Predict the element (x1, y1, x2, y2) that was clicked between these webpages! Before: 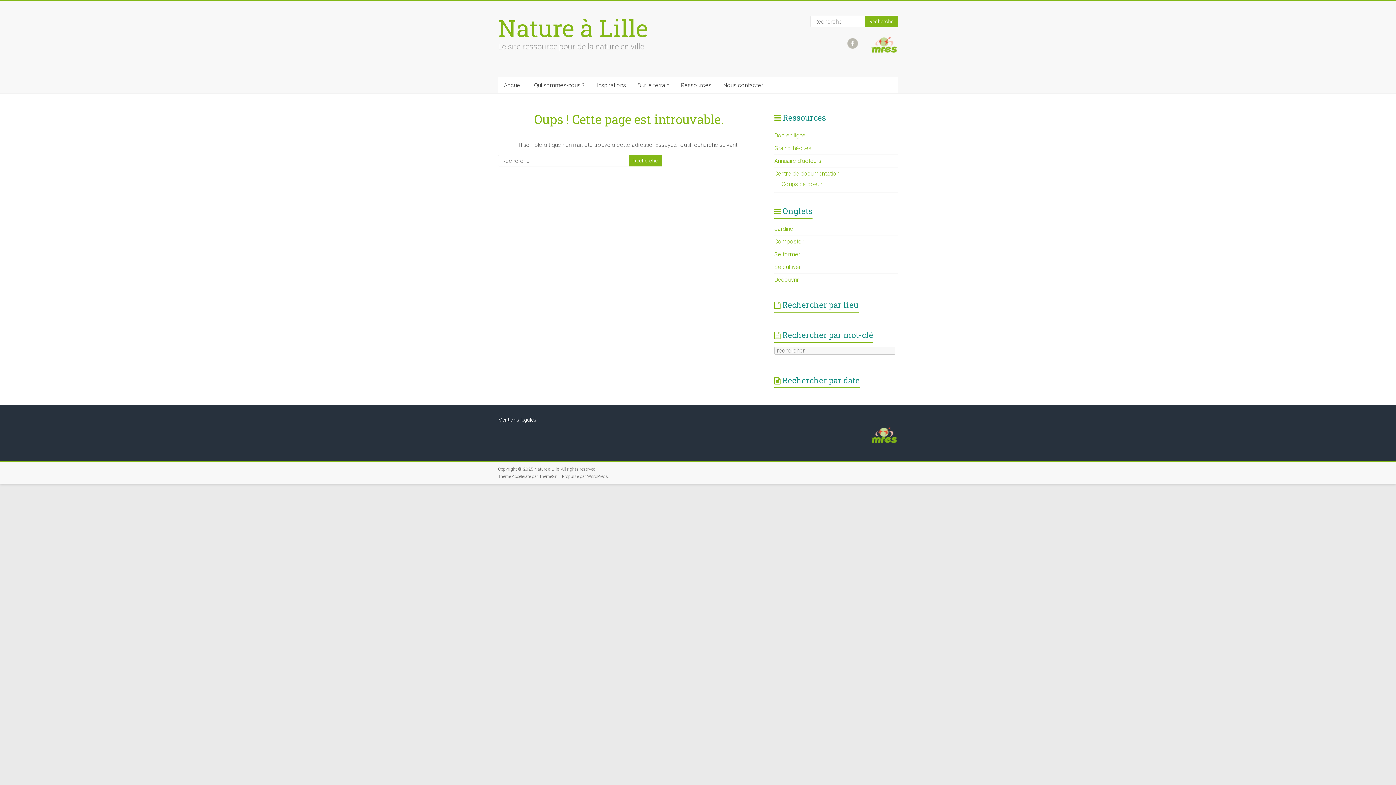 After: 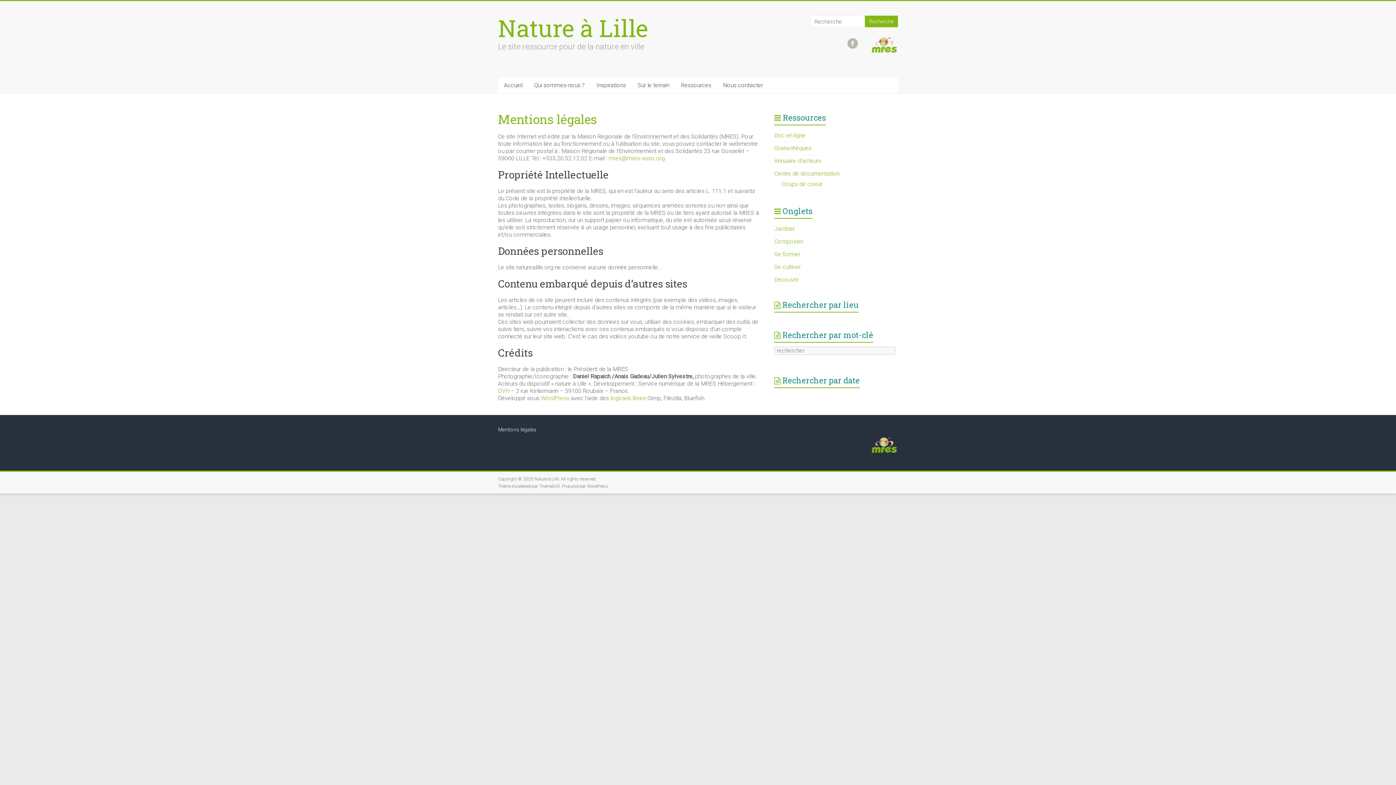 Action: label: Mentions légales bbox: (498, 417, 536, 422)